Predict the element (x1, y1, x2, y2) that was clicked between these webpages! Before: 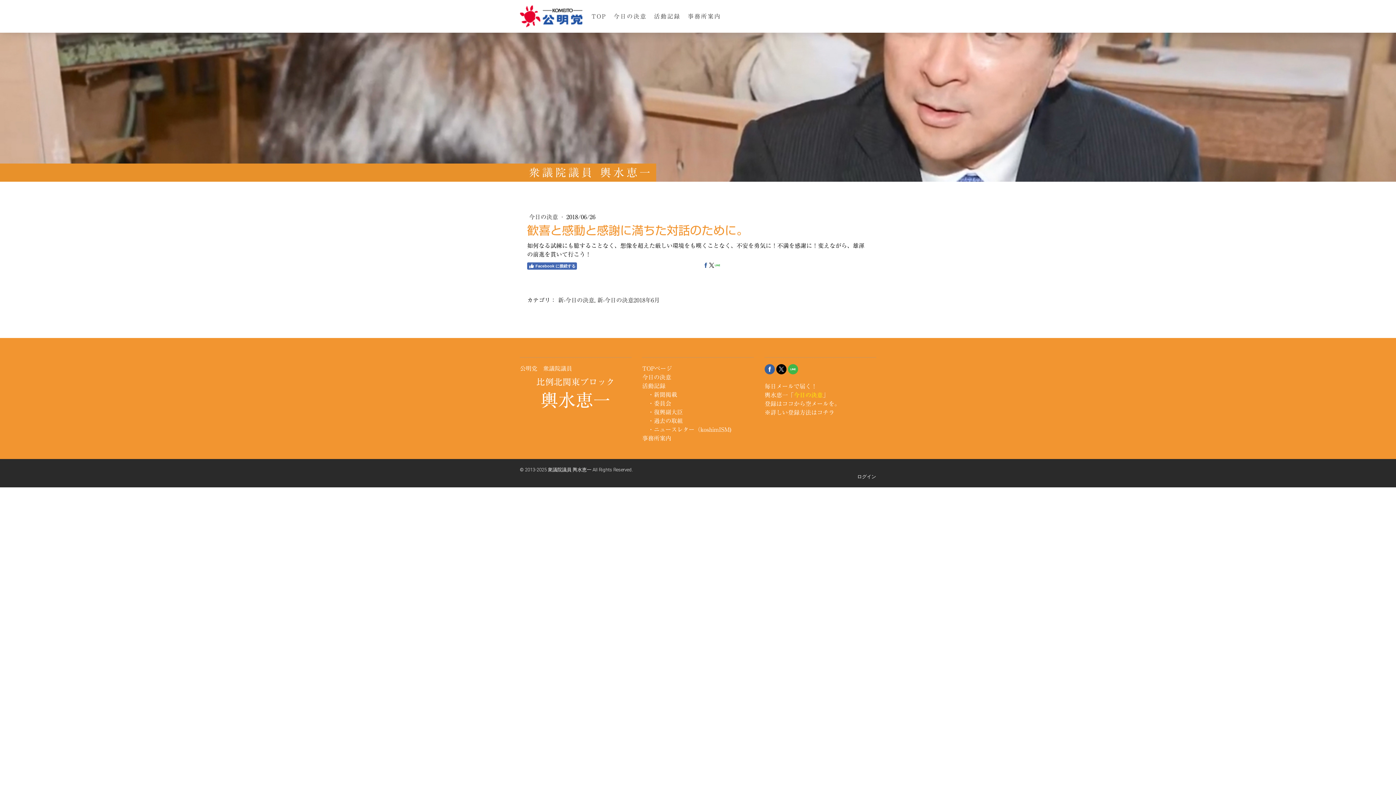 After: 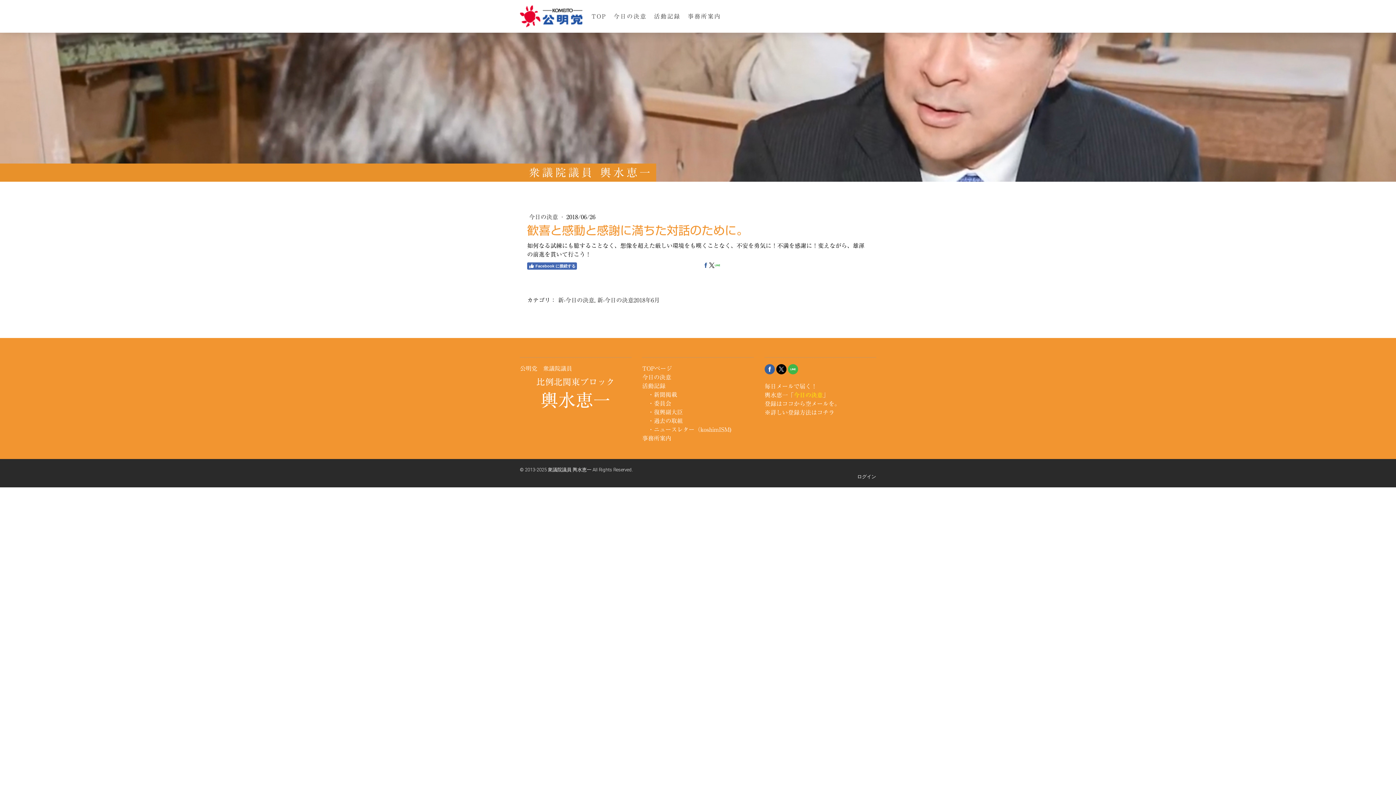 Action: bbox: (709, 262, 714, 268)